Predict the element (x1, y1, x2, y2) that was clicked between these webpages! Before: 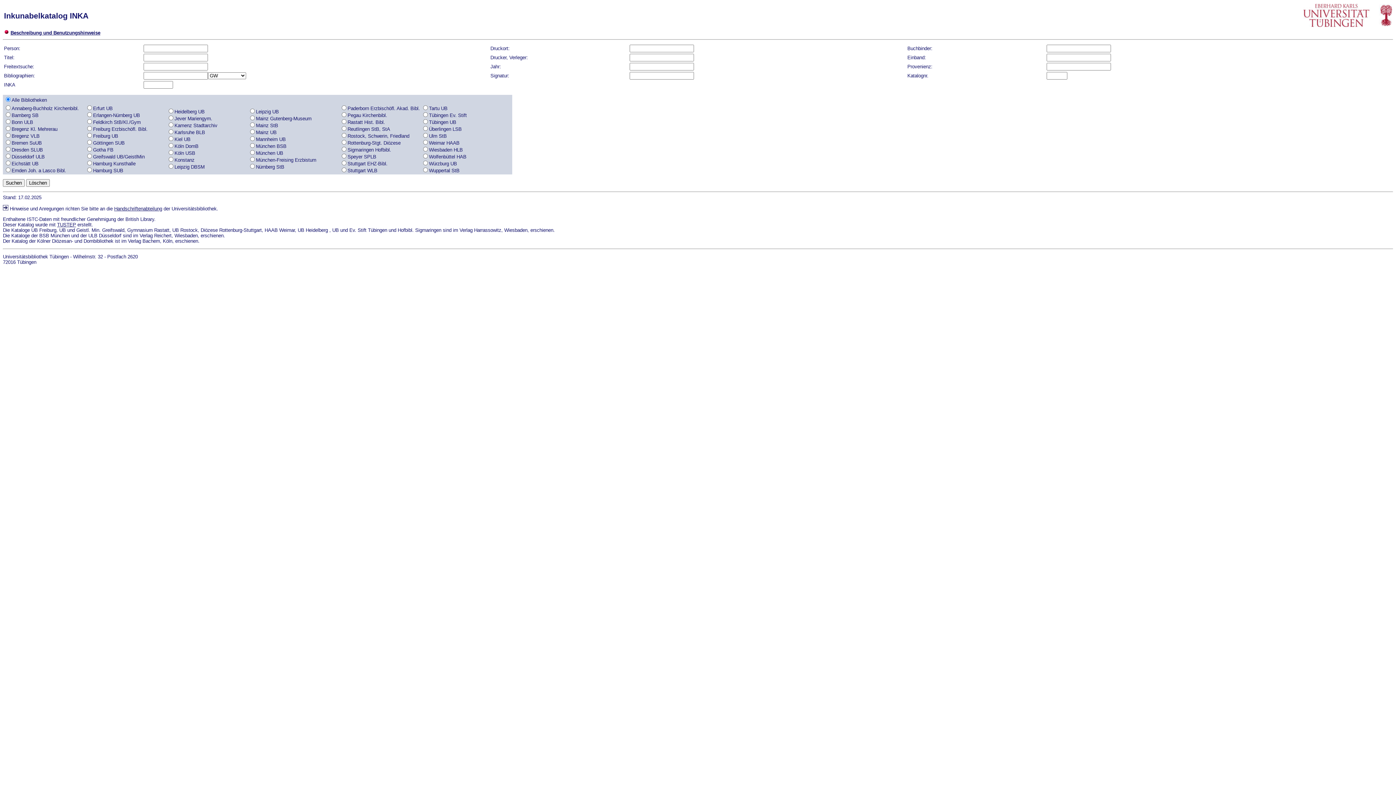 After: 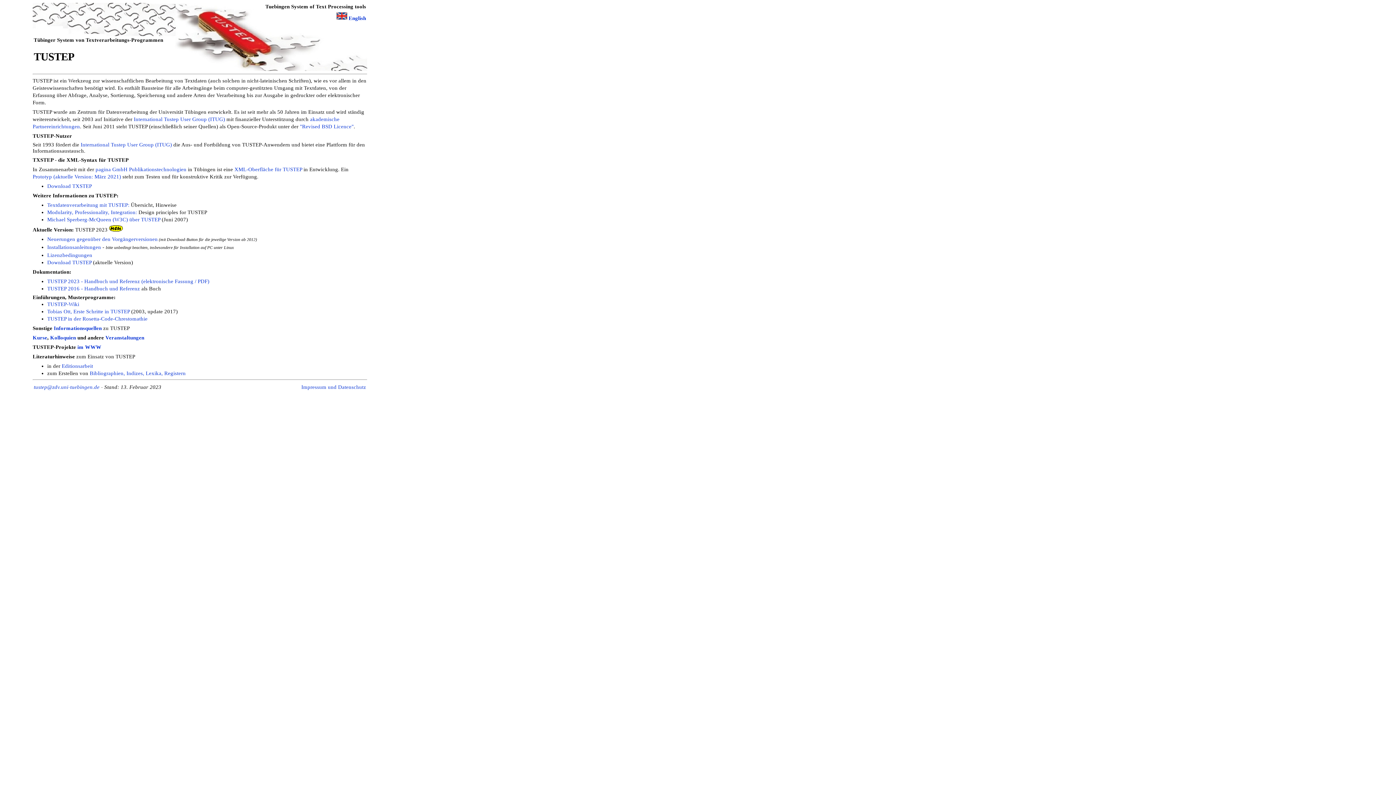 Action: bbox: (57, 222, 76, 227) label: TUSTEP